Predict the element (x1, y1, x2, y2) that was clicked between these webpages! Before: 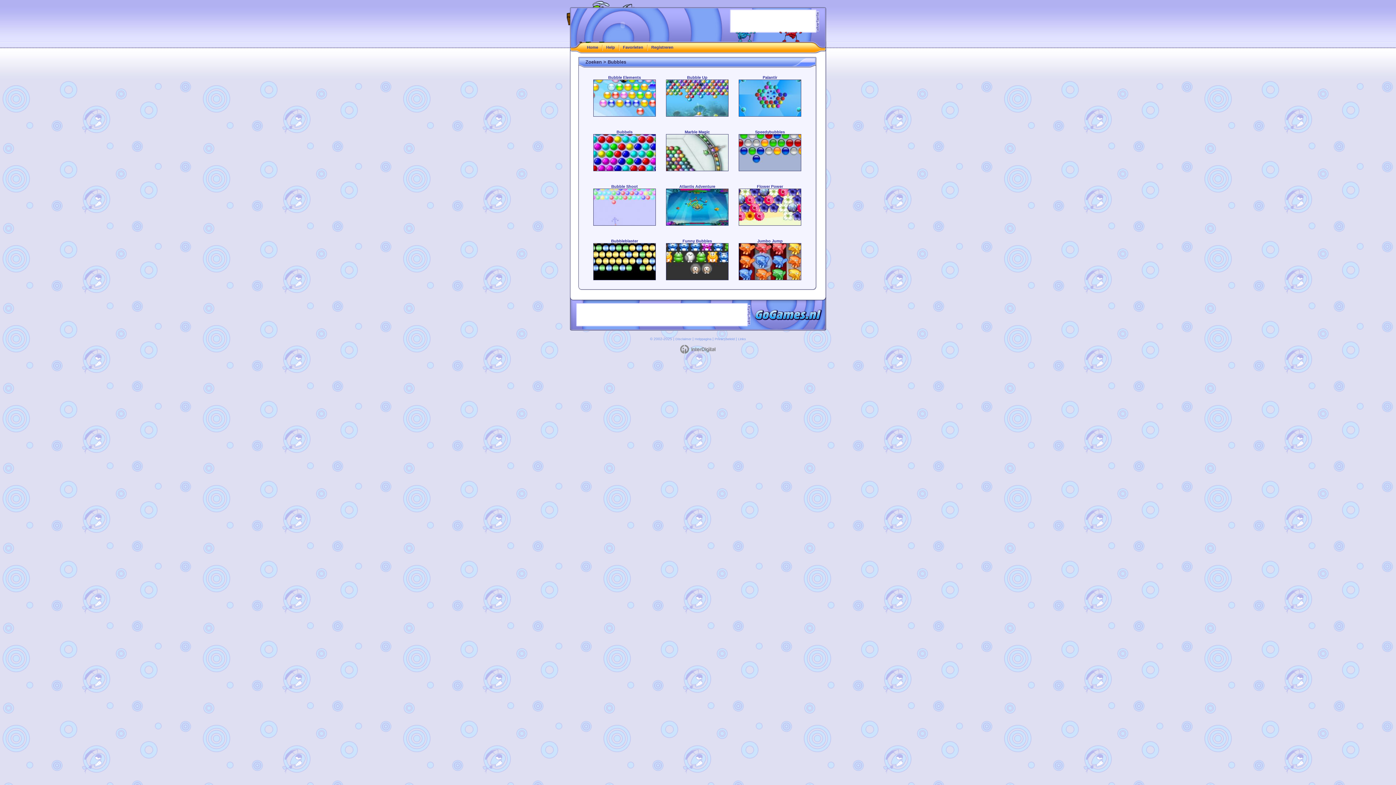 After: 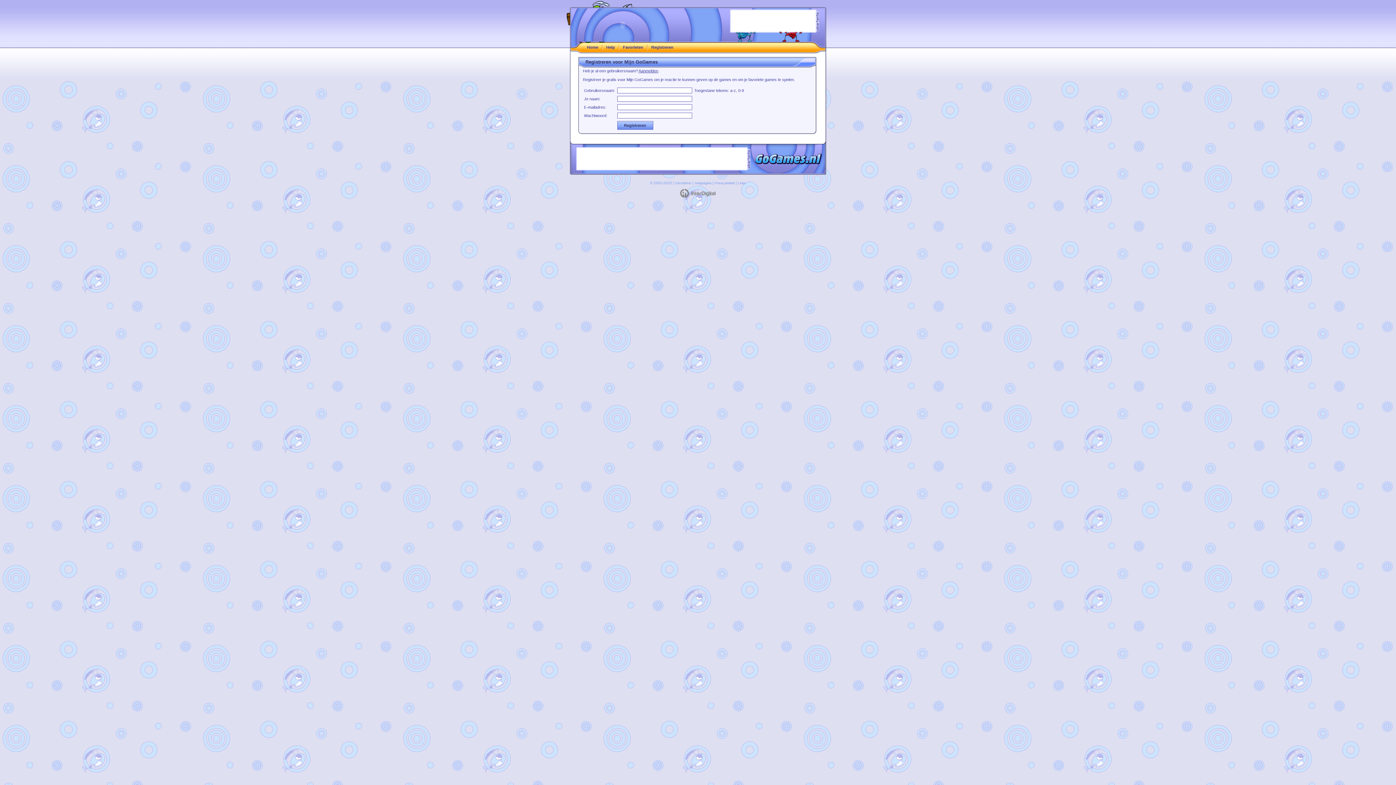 Action: label: Registreren bbox: (647, 42, 678, 51)